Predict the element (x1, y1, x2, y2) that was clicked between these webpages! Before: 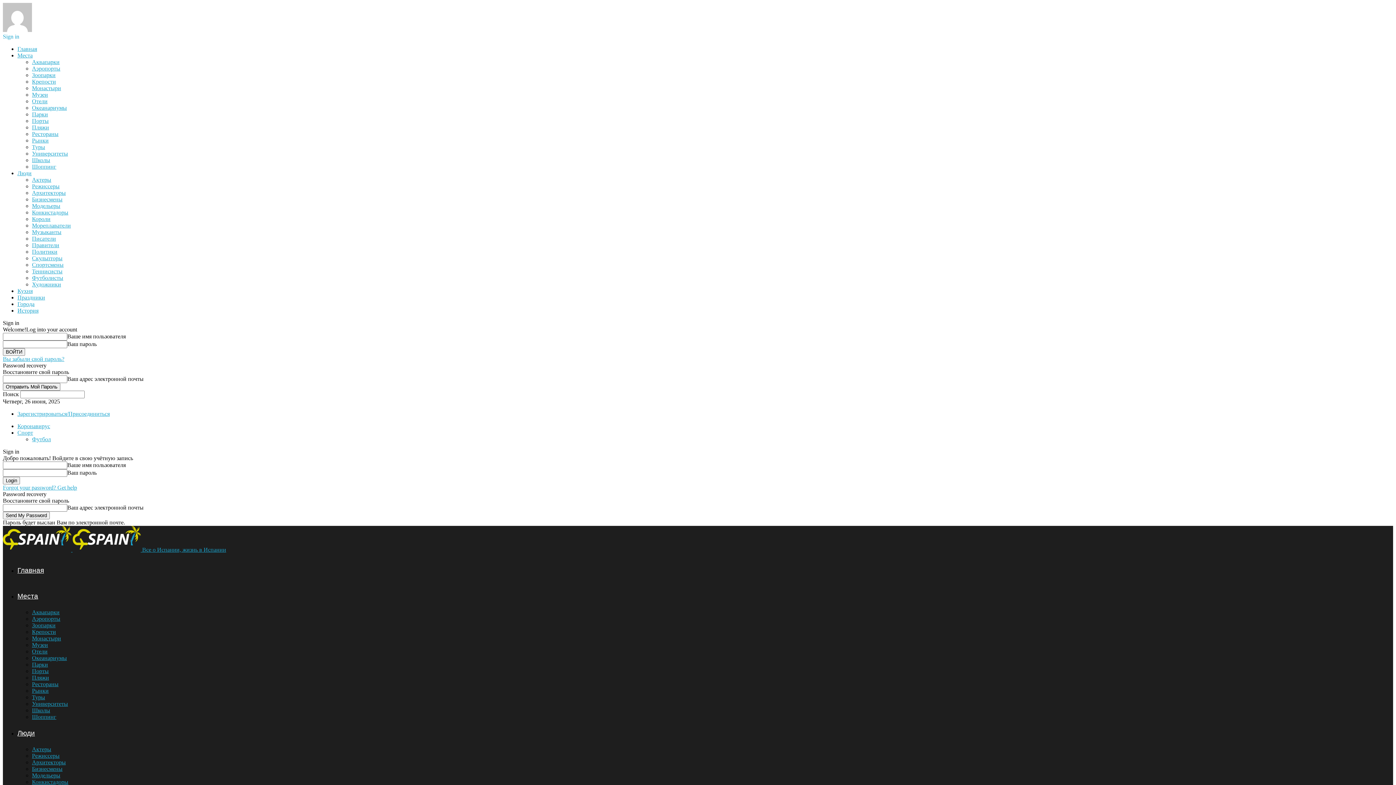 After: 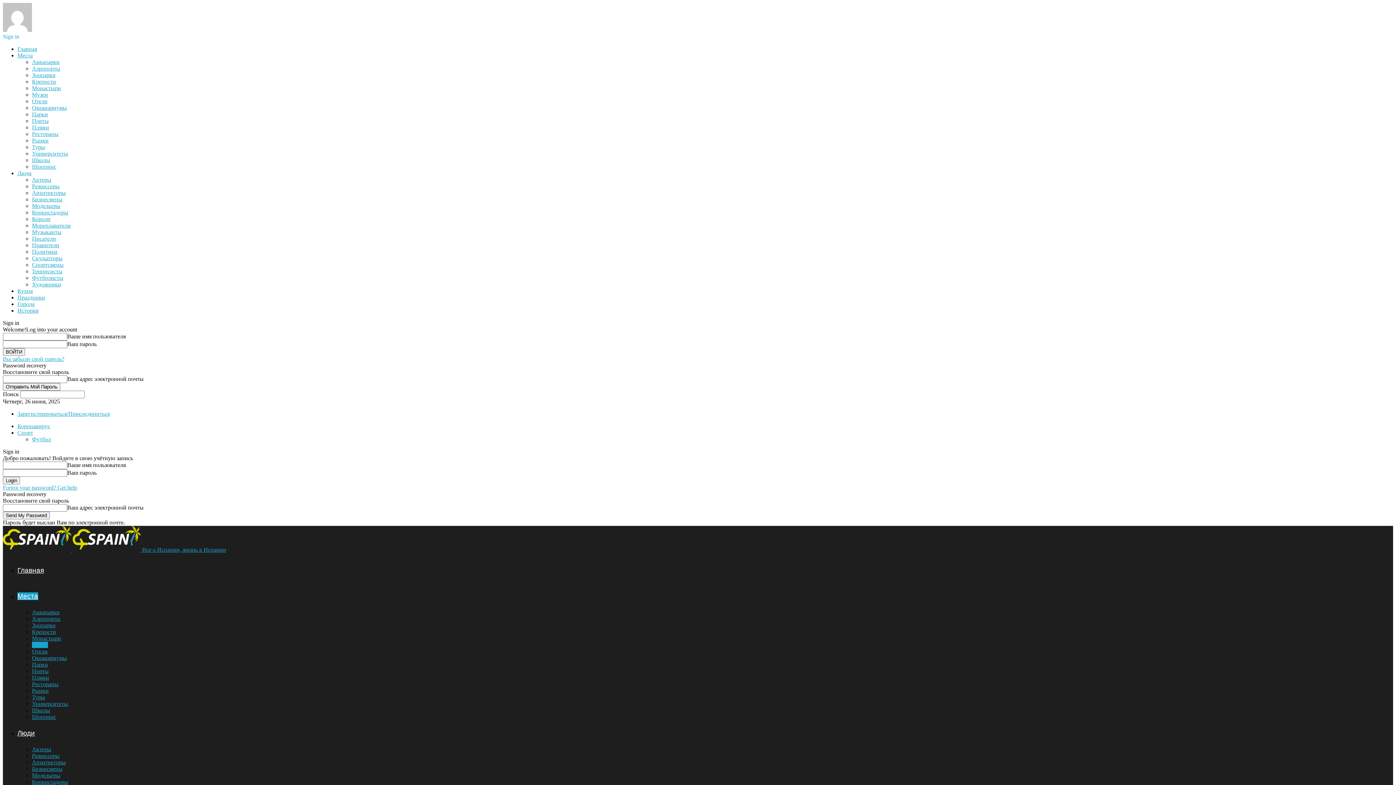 Action: bbox: (32, 642, 48, 648) label: Музеи